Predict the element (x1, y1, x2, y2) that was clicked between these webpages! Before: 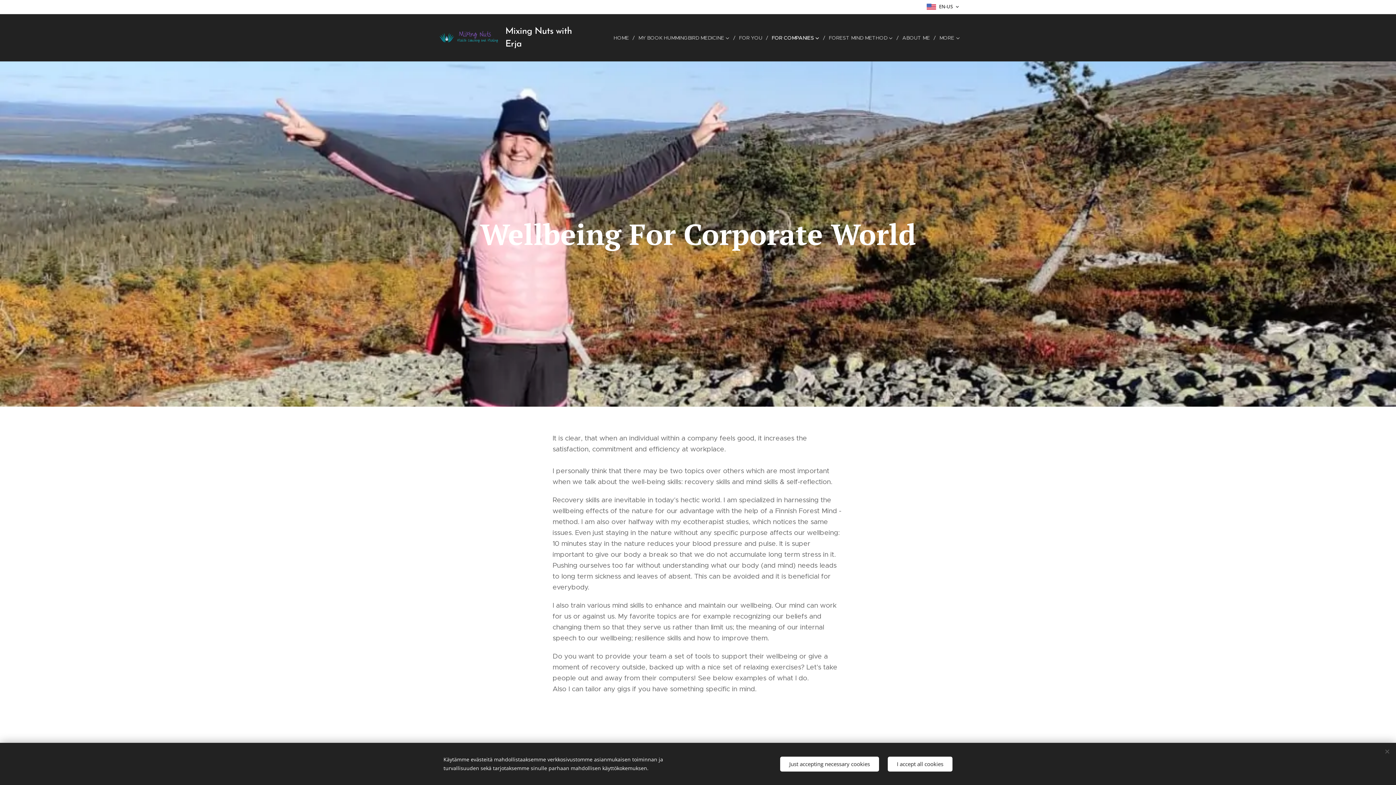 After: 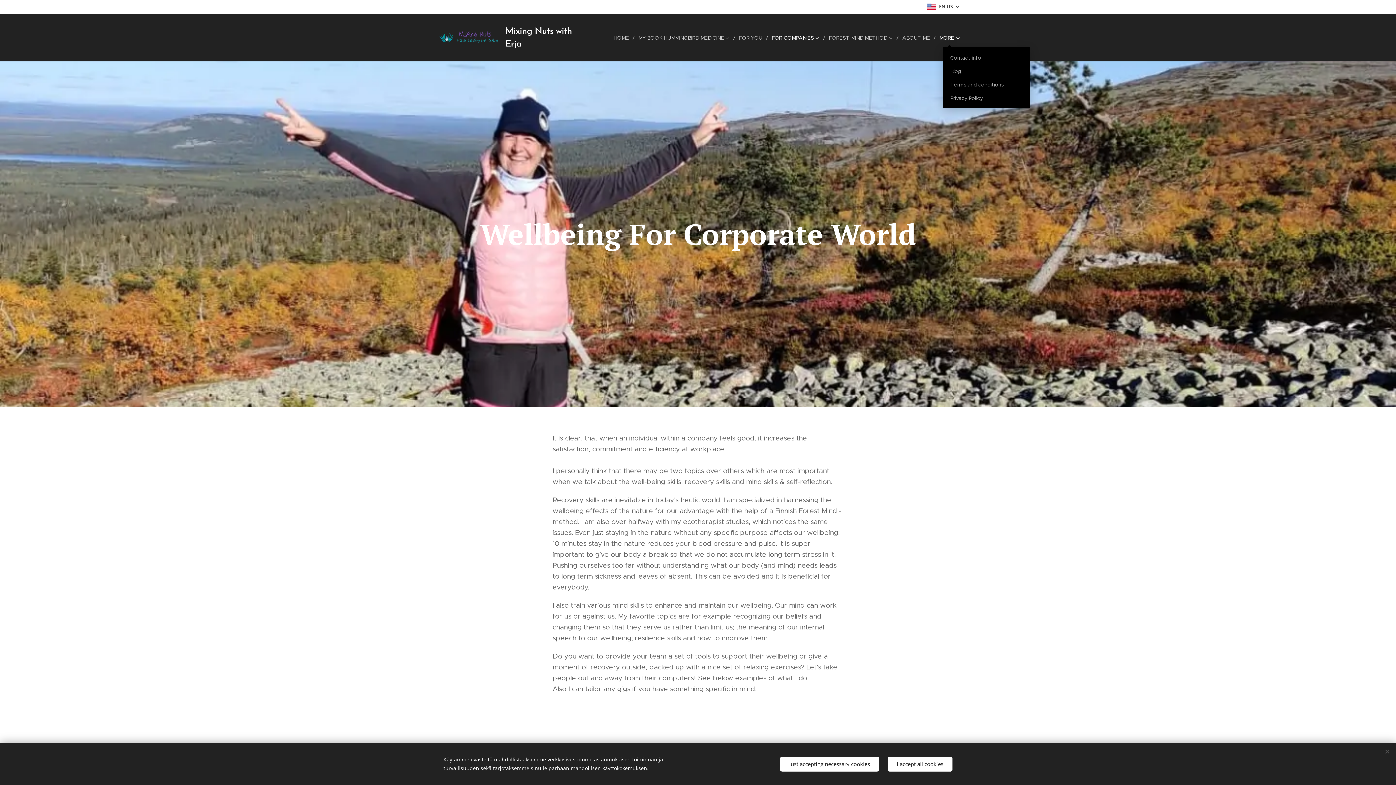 Action: label: MORE bbox: (936, 28, 960, 46)